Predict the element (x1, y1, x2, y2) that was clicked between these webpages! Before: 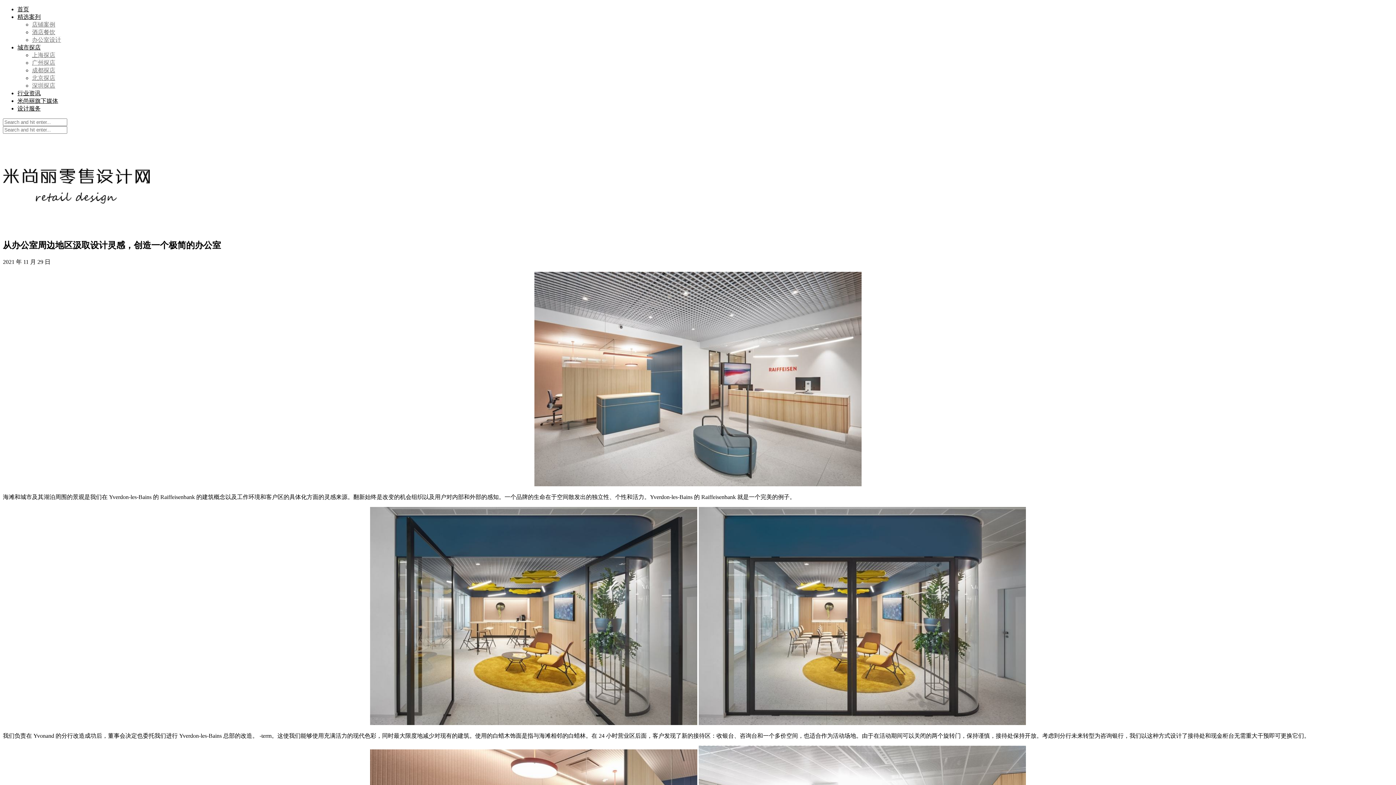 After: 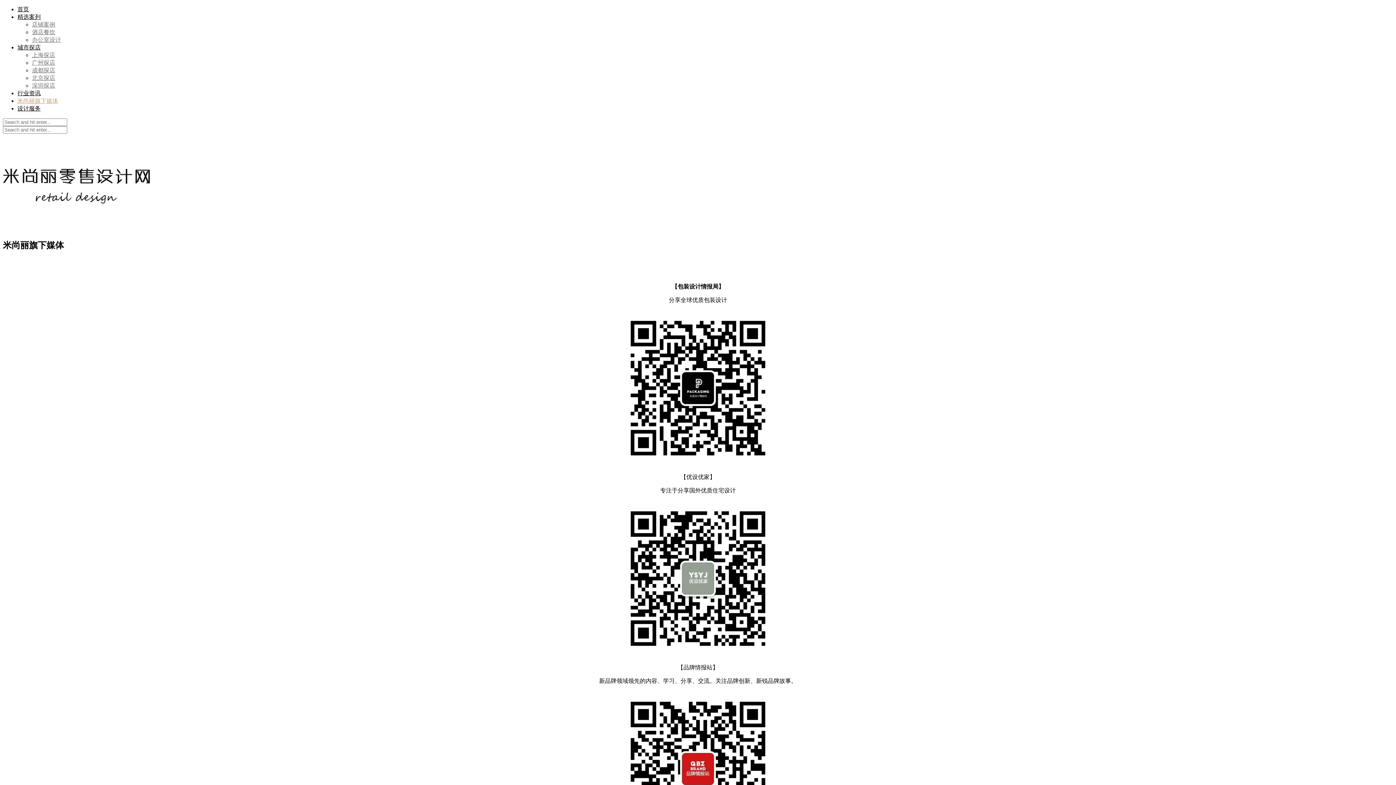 Action: label: 米尚丽旗下媒体 bbox: (17, 97, 58, 104)